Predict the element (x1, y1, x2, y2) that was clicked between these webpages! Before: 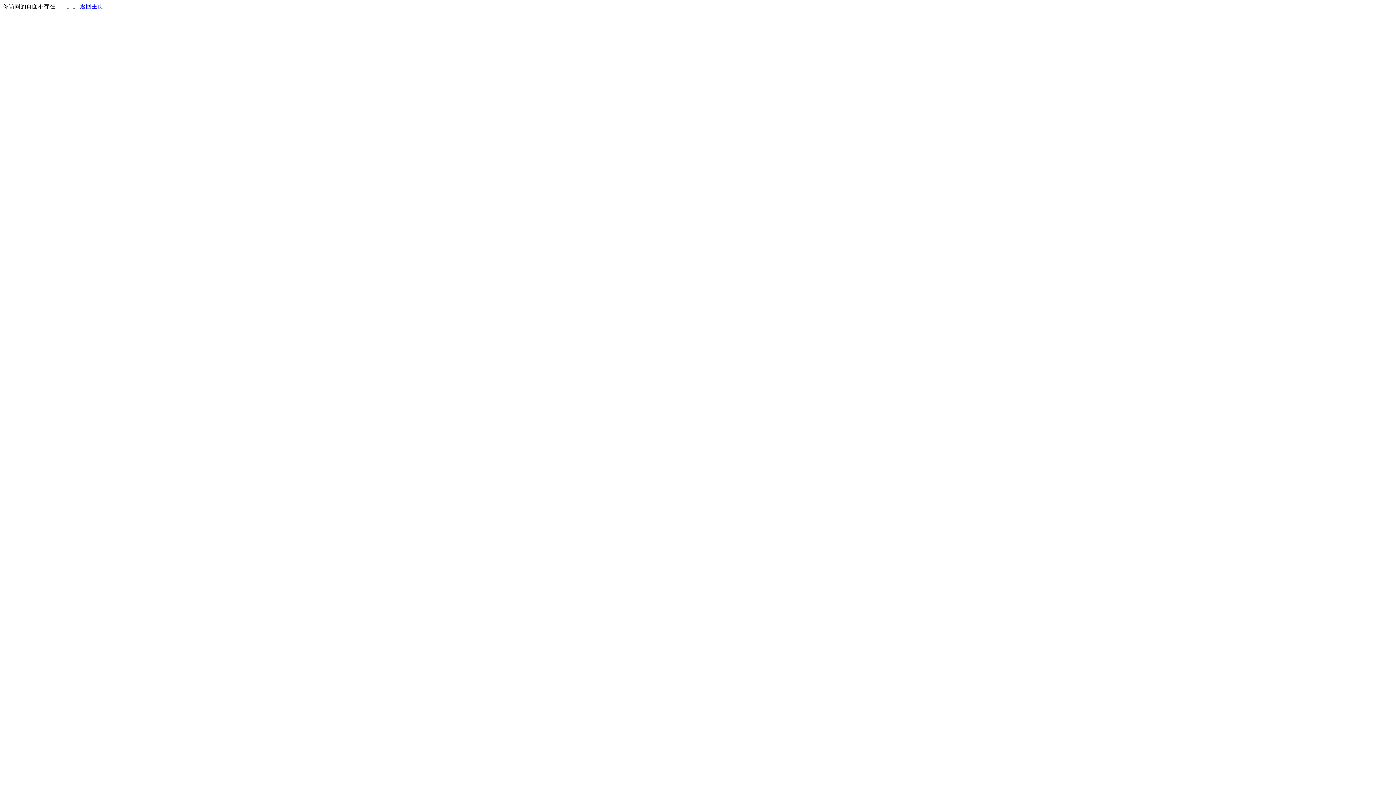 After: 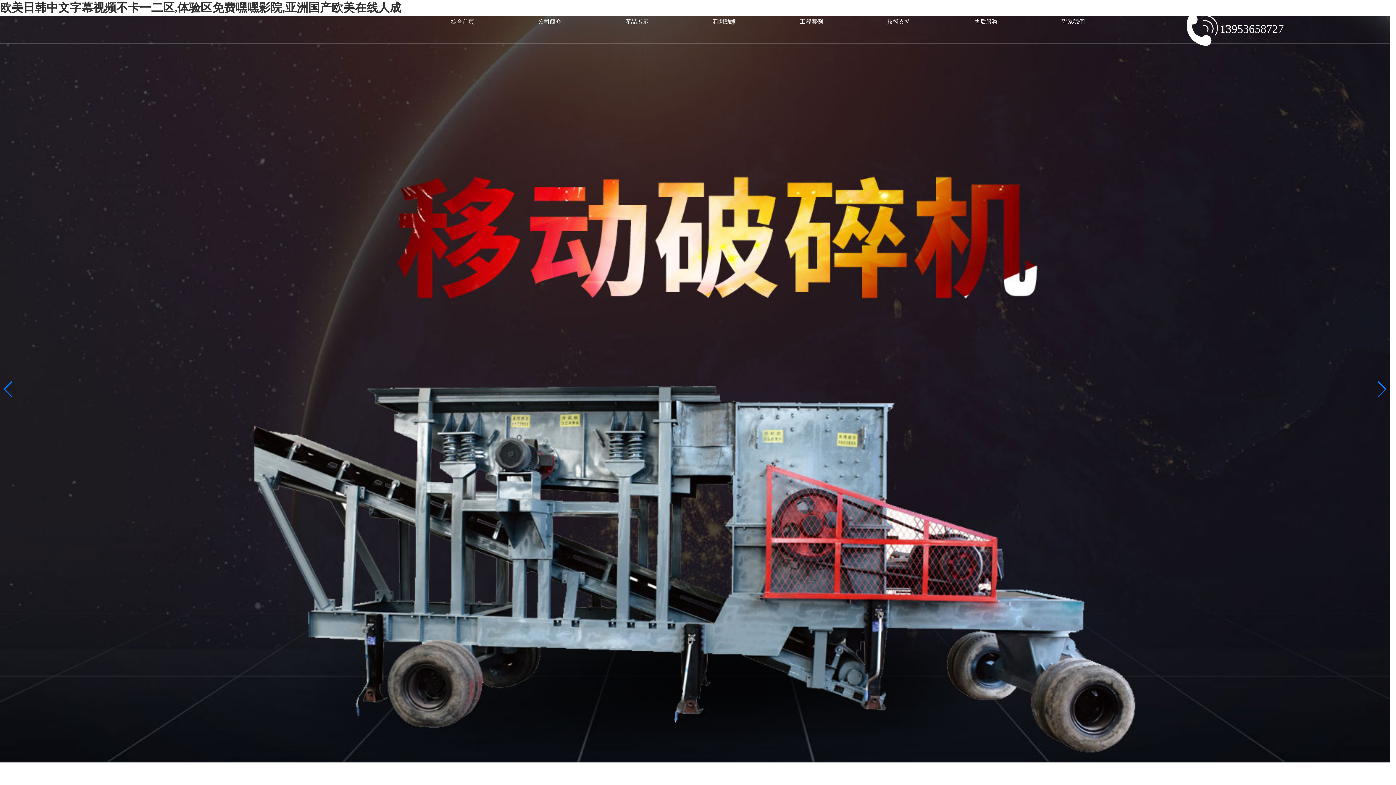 Action: bbox: (80, 3, 103, 9) label: 返回主页